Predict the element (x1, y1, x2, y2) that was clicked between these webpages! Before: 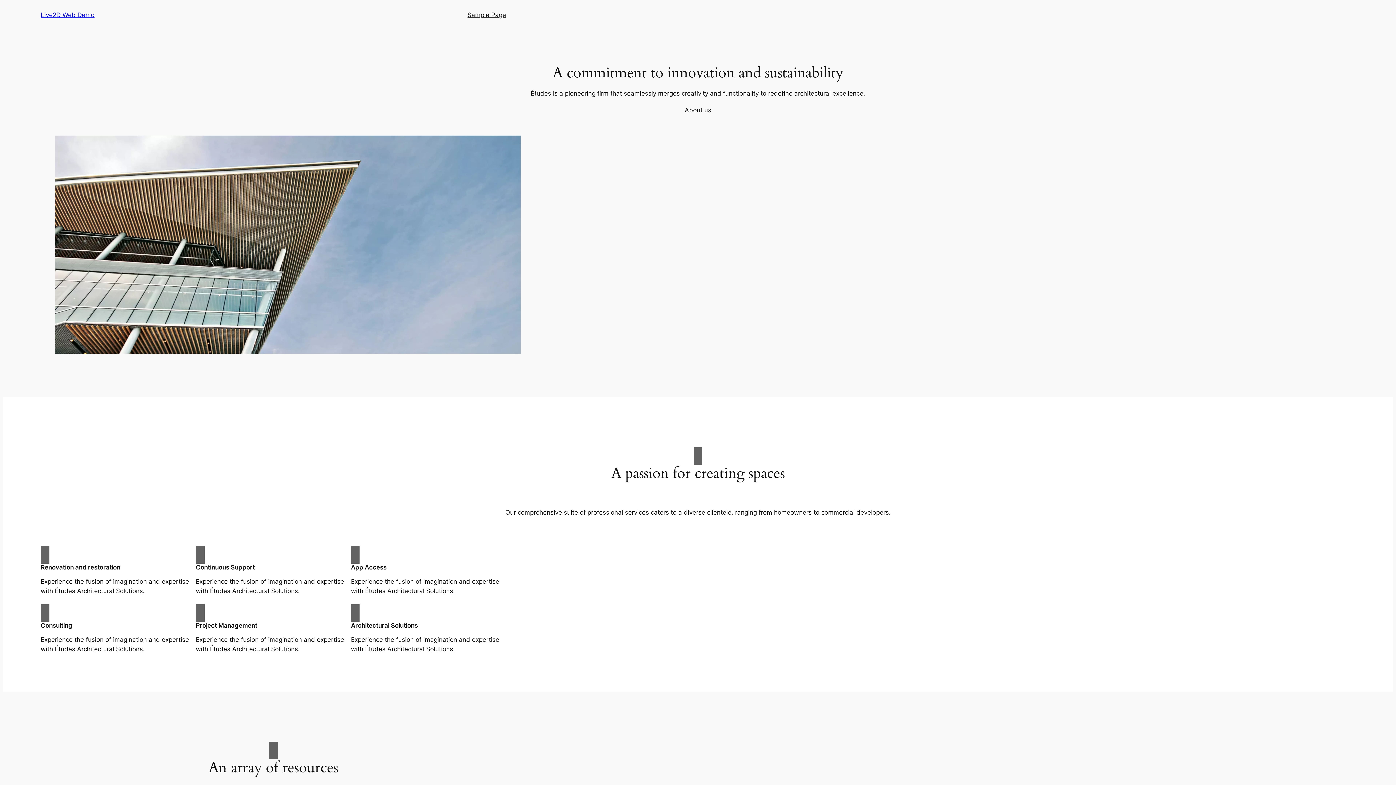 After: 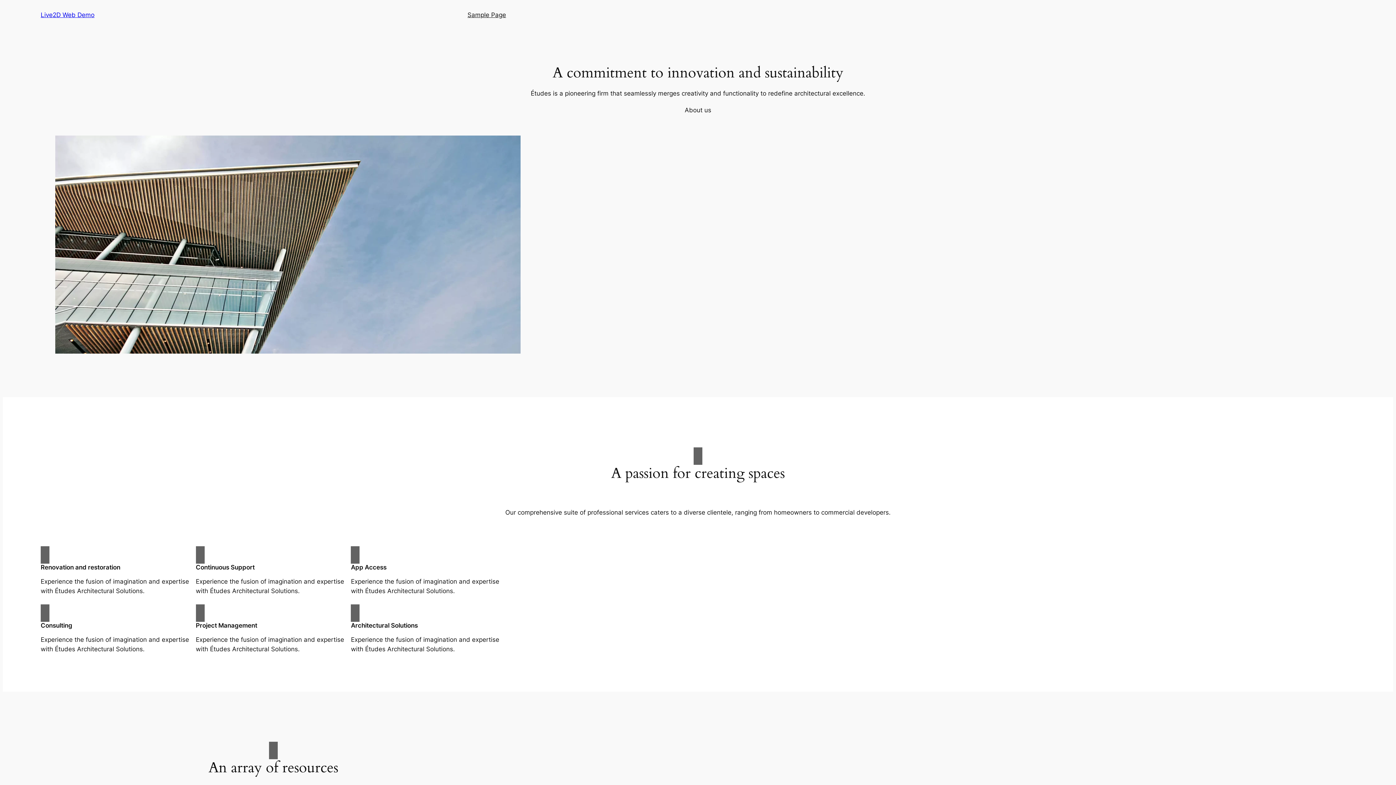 Action: bbox: (684, 105, 711, 114) label: About us